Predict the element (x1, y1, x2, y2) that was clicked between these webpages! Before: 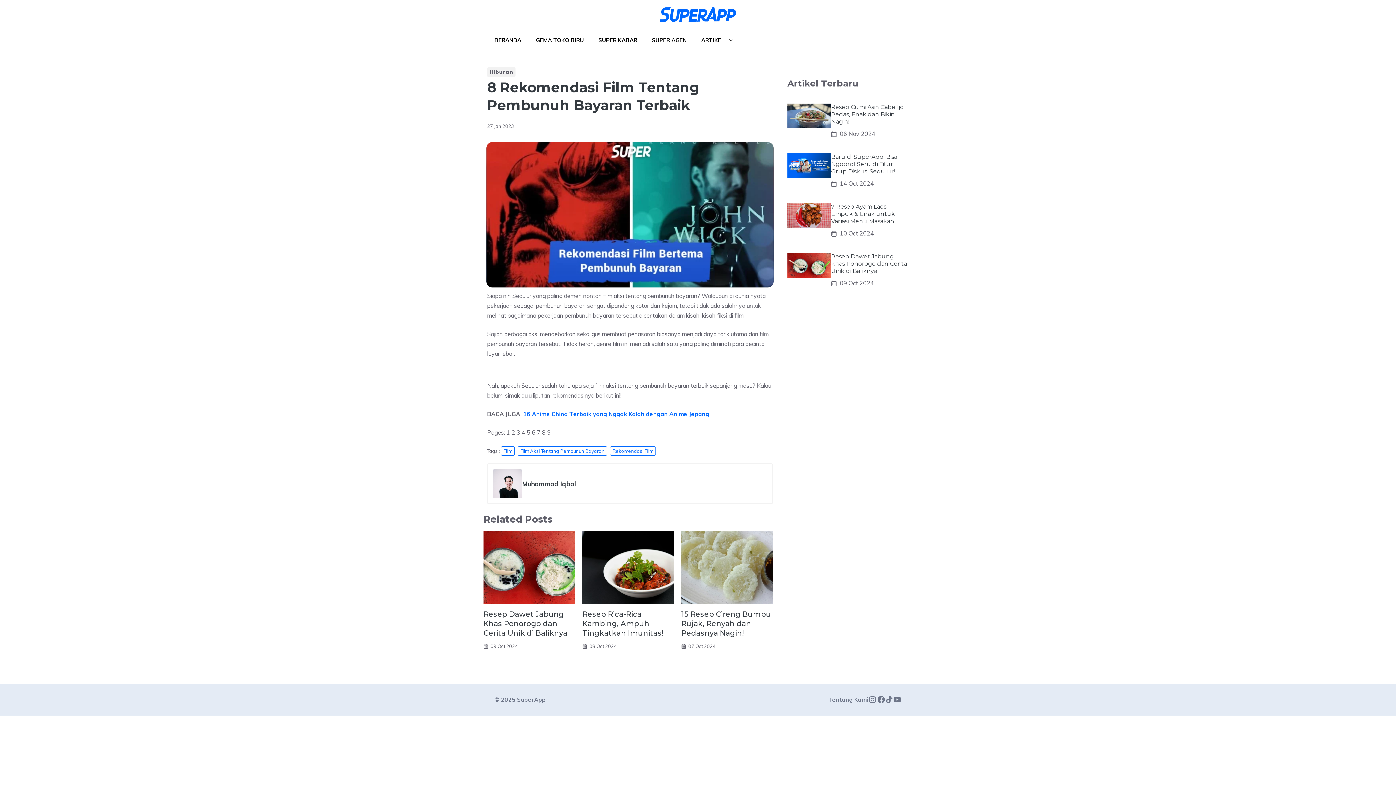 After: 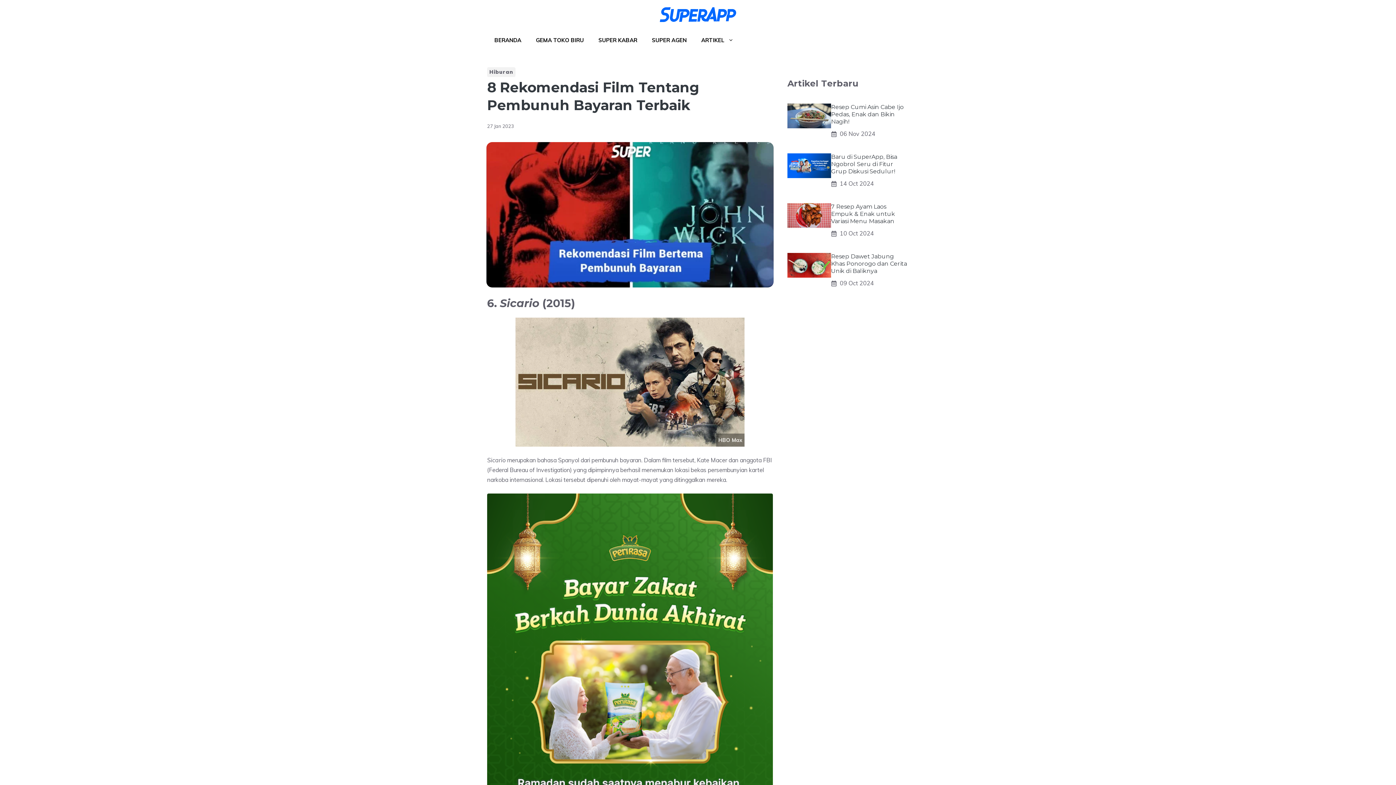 Action: label: 7 bbox: (537, 415, 540, 423)